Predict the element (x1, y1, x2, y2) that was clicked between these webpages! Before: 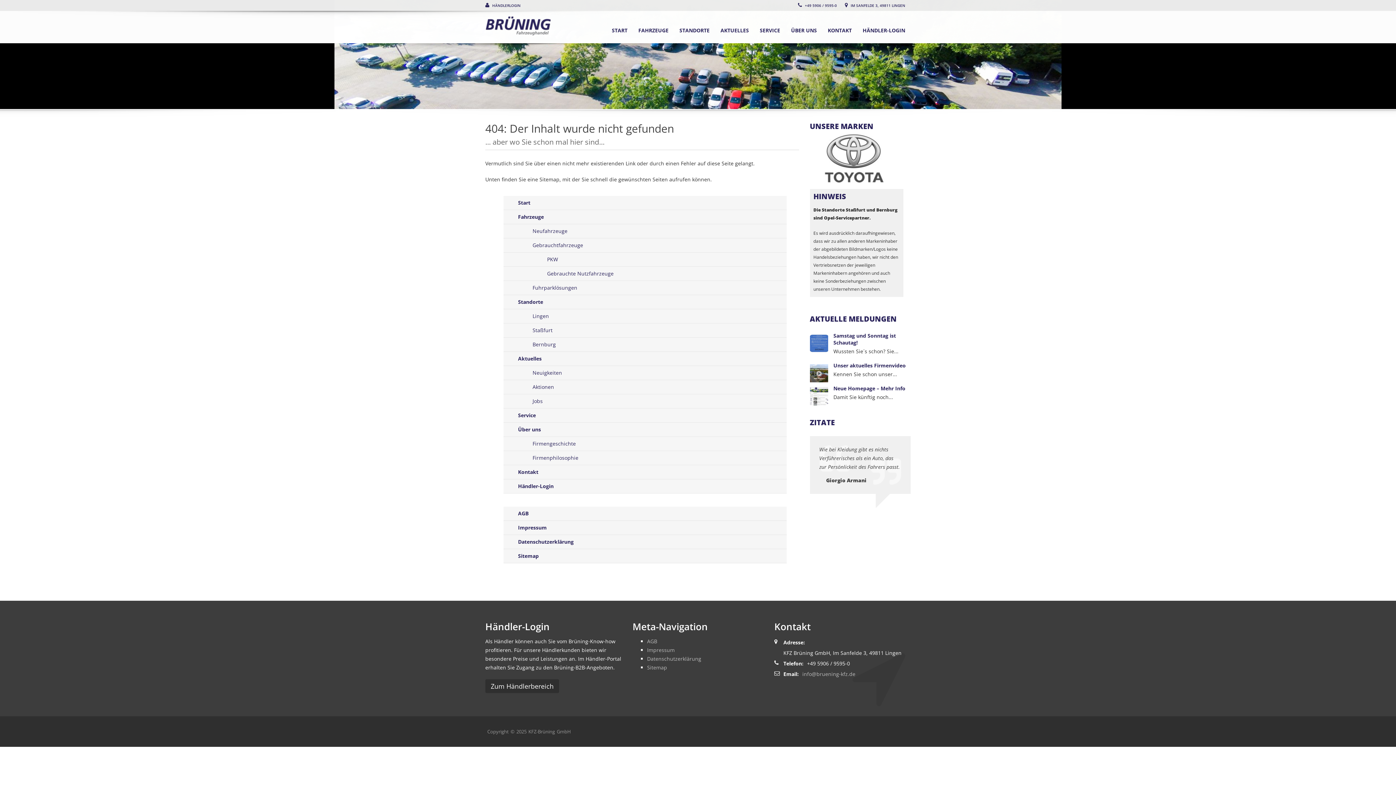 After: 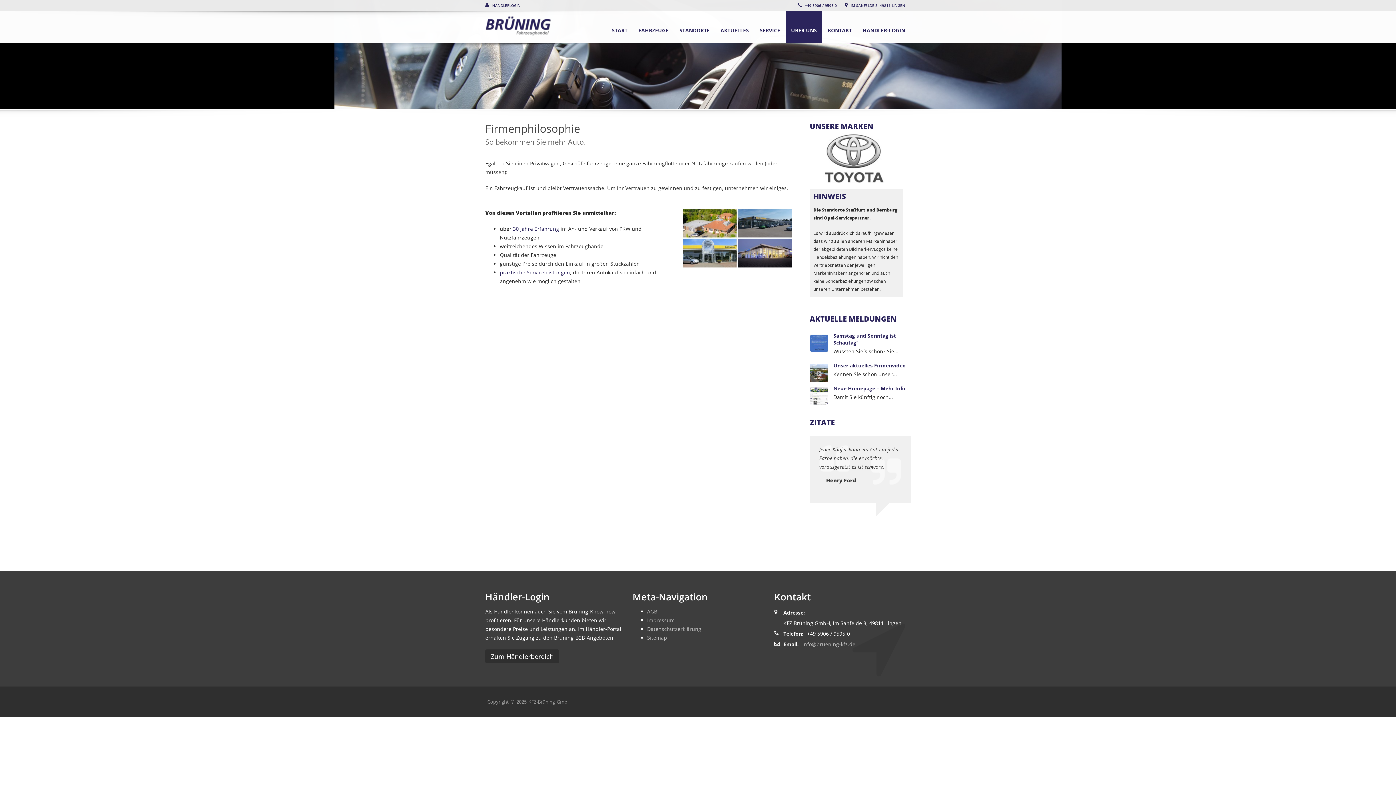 Action: bbox: (503, 451, 787, 465) label: Firmenphilosophie